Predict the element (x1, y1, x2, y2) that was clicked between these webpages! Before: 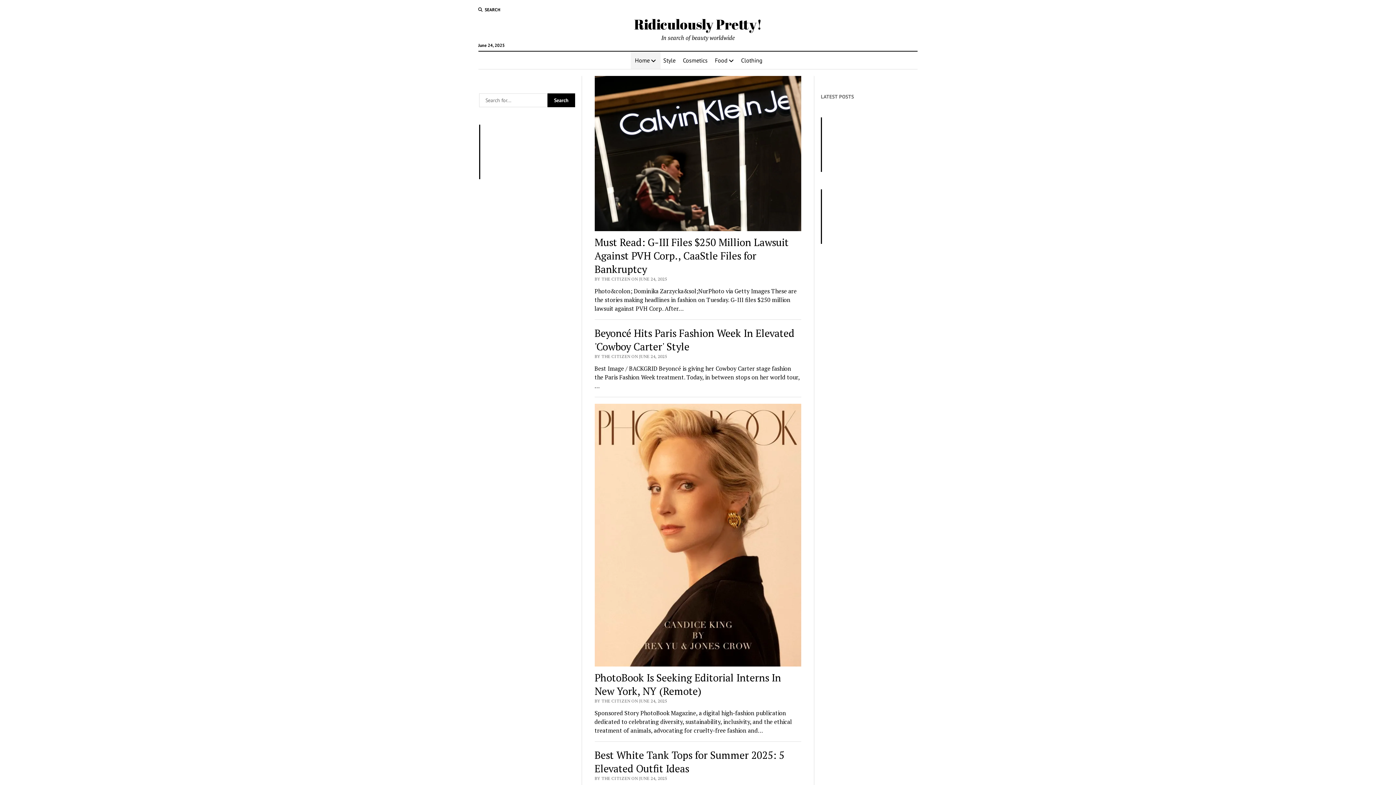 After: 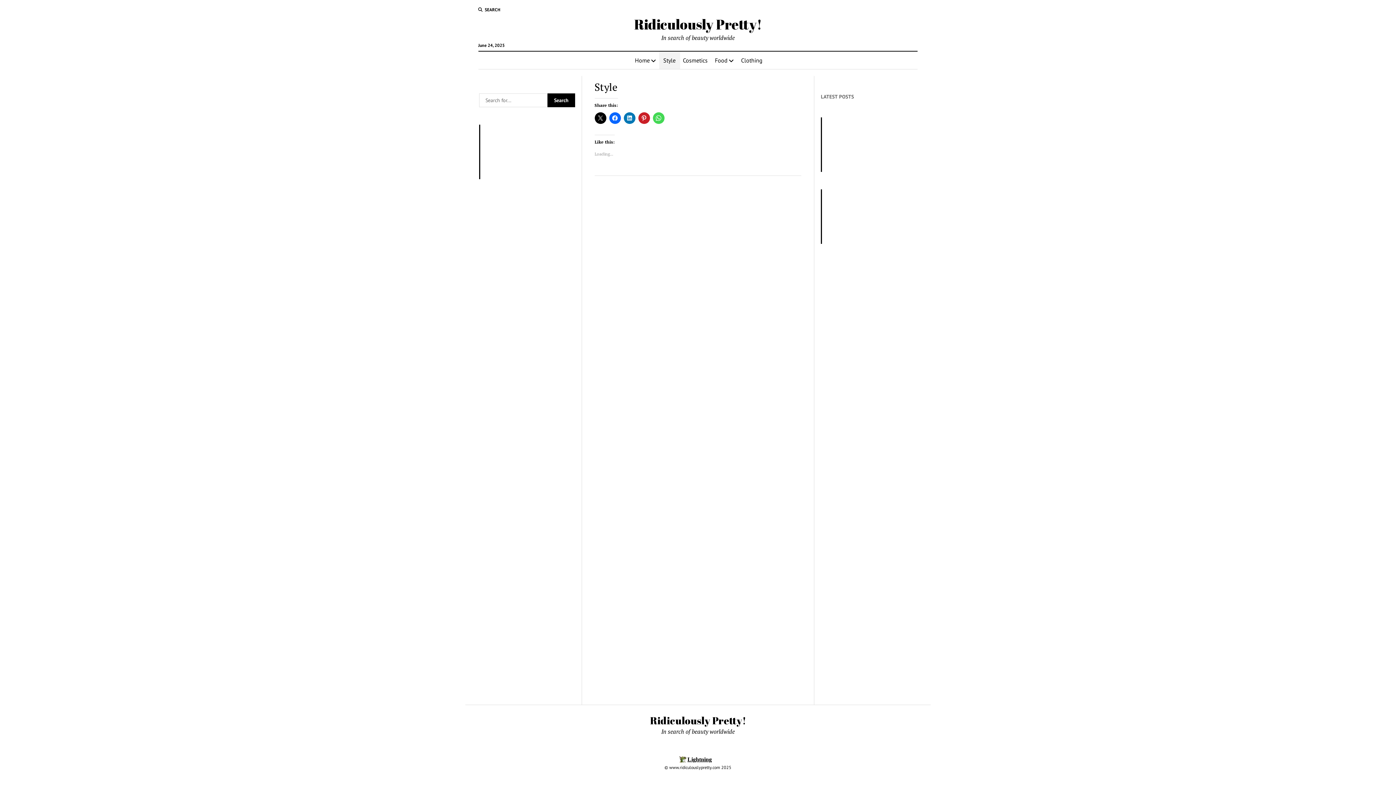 Action: label: Style bbox: (659, 51, 680, 69)